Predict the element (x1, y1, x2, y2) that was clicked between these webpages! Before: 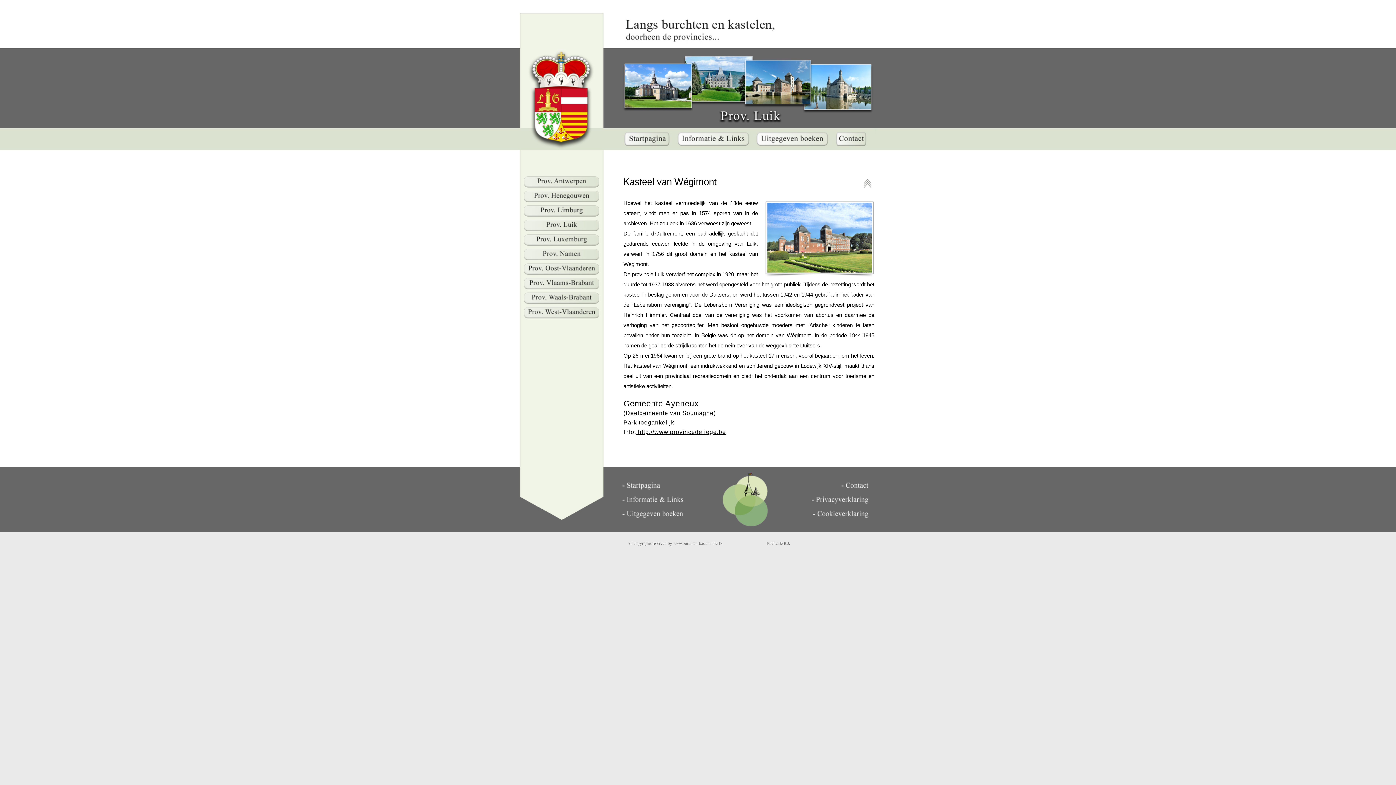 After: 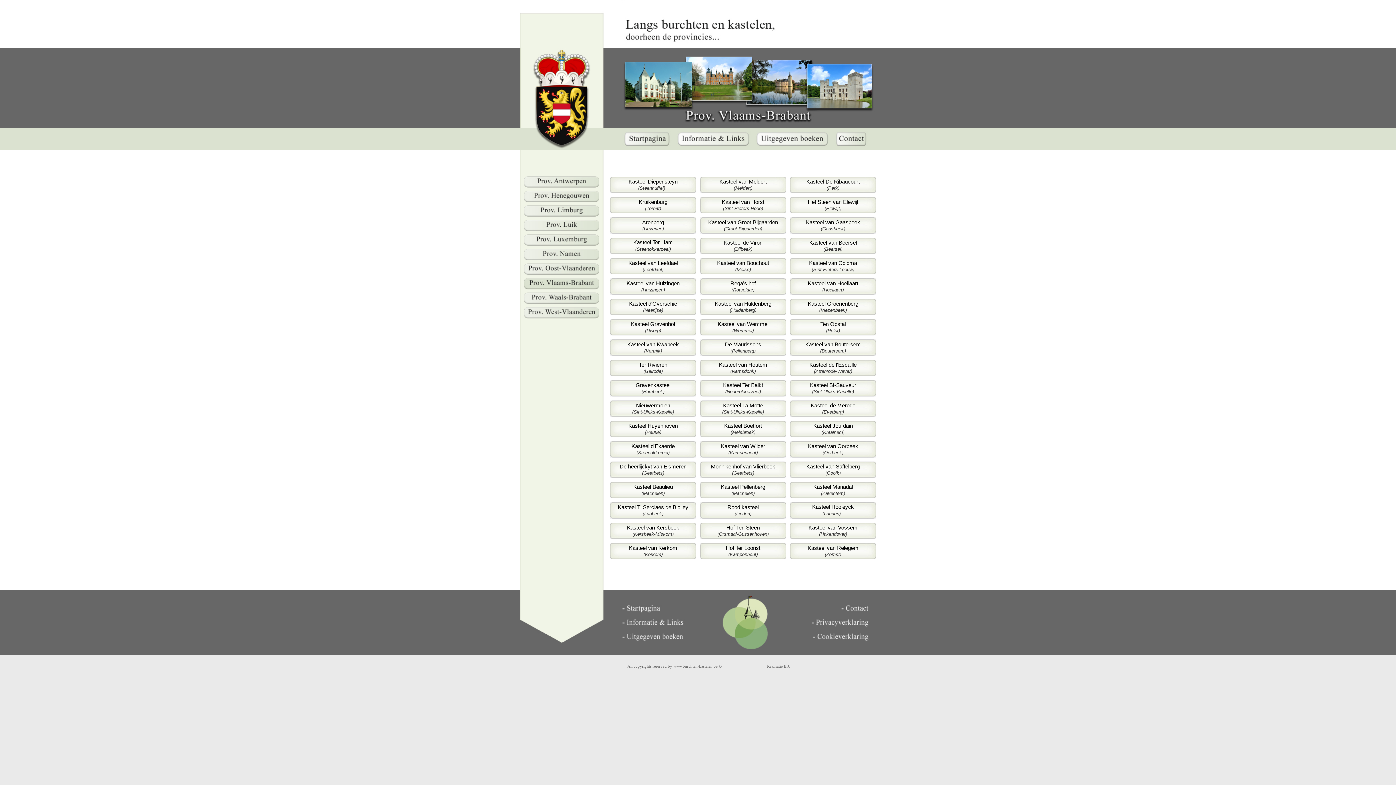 Action: bbox: (523, 285, 600, 291)